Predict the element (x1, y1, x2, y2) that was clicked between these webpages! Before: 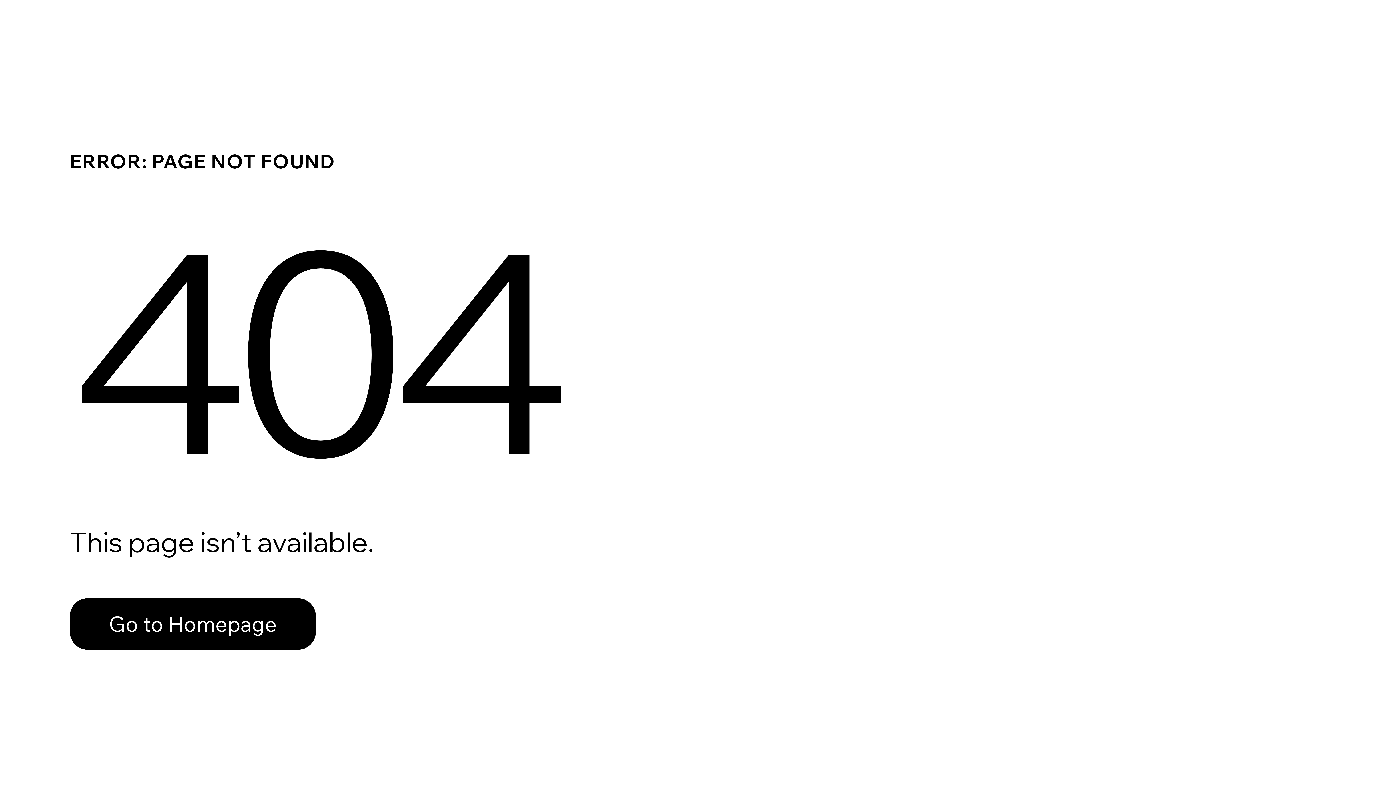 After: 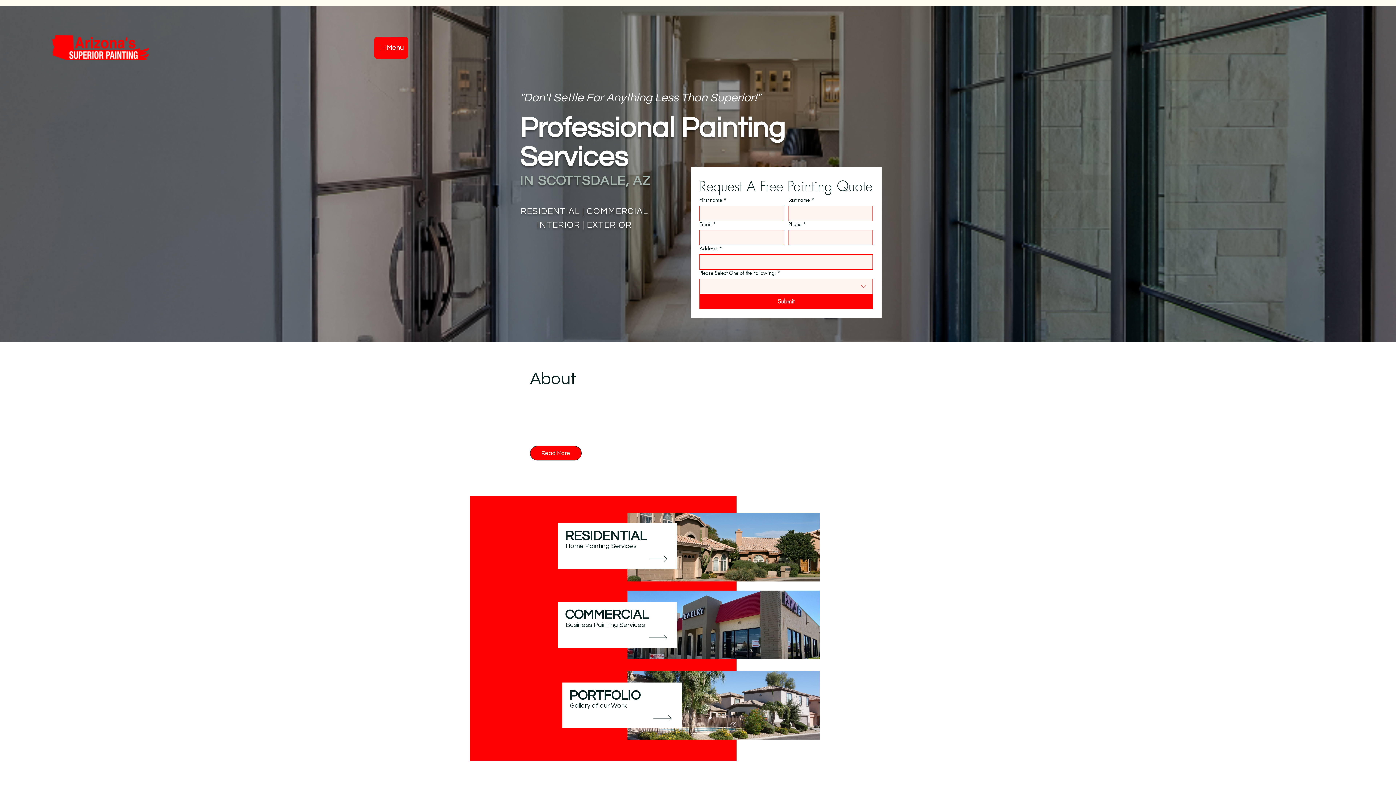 Action: label: Go to Homepage bbox: (69, 582, 768, 659)